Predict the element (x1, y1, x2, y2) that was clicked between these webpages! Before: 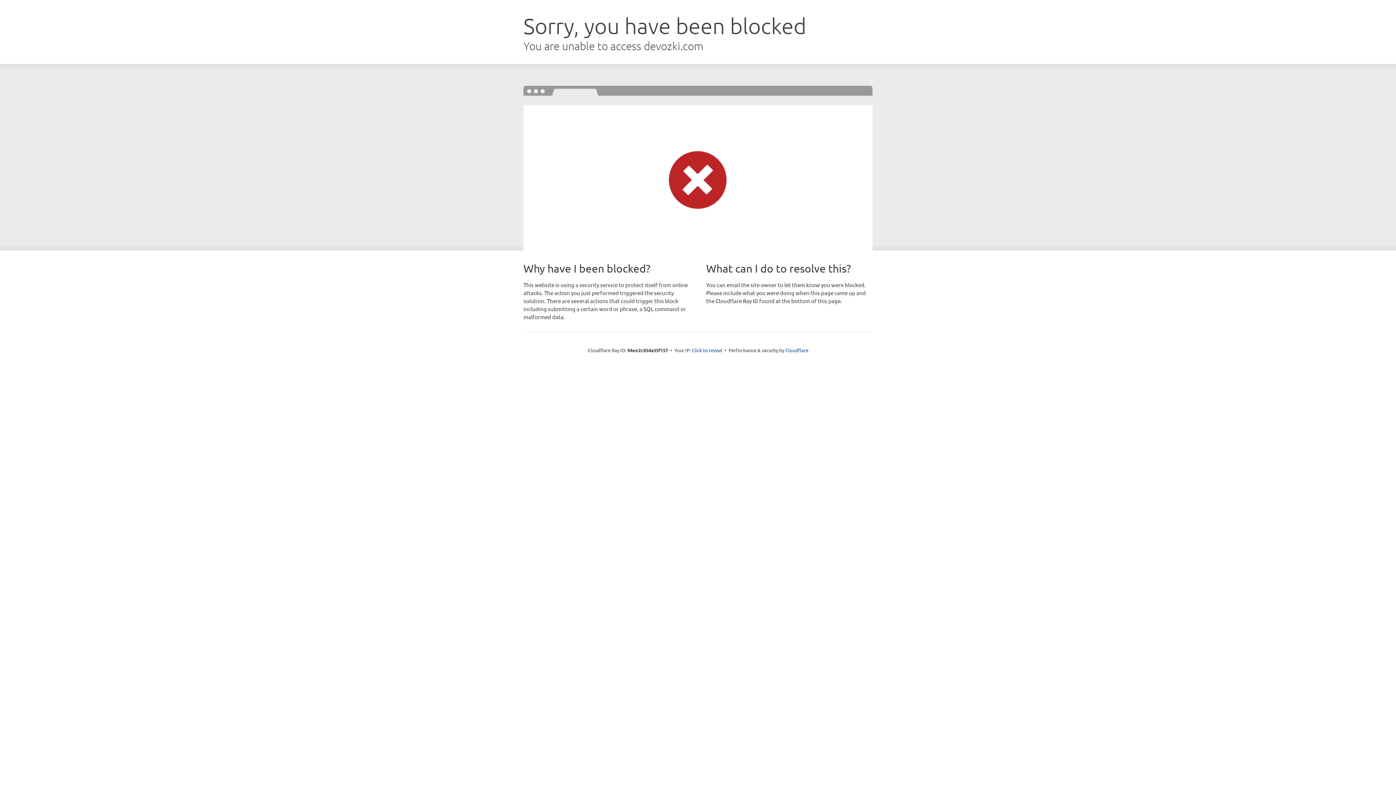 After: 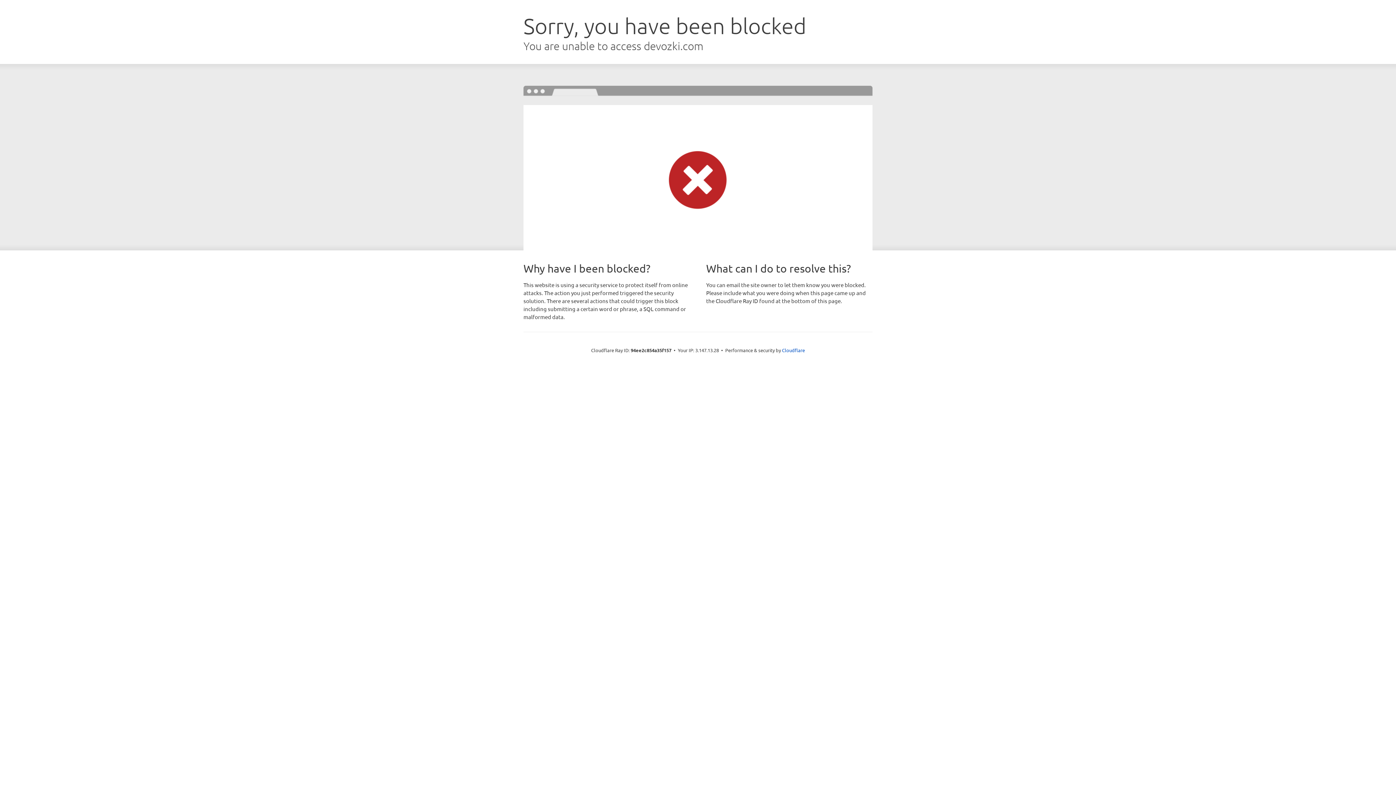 Action: bbox: (692, 346, 722, 353) label: Click to reveal